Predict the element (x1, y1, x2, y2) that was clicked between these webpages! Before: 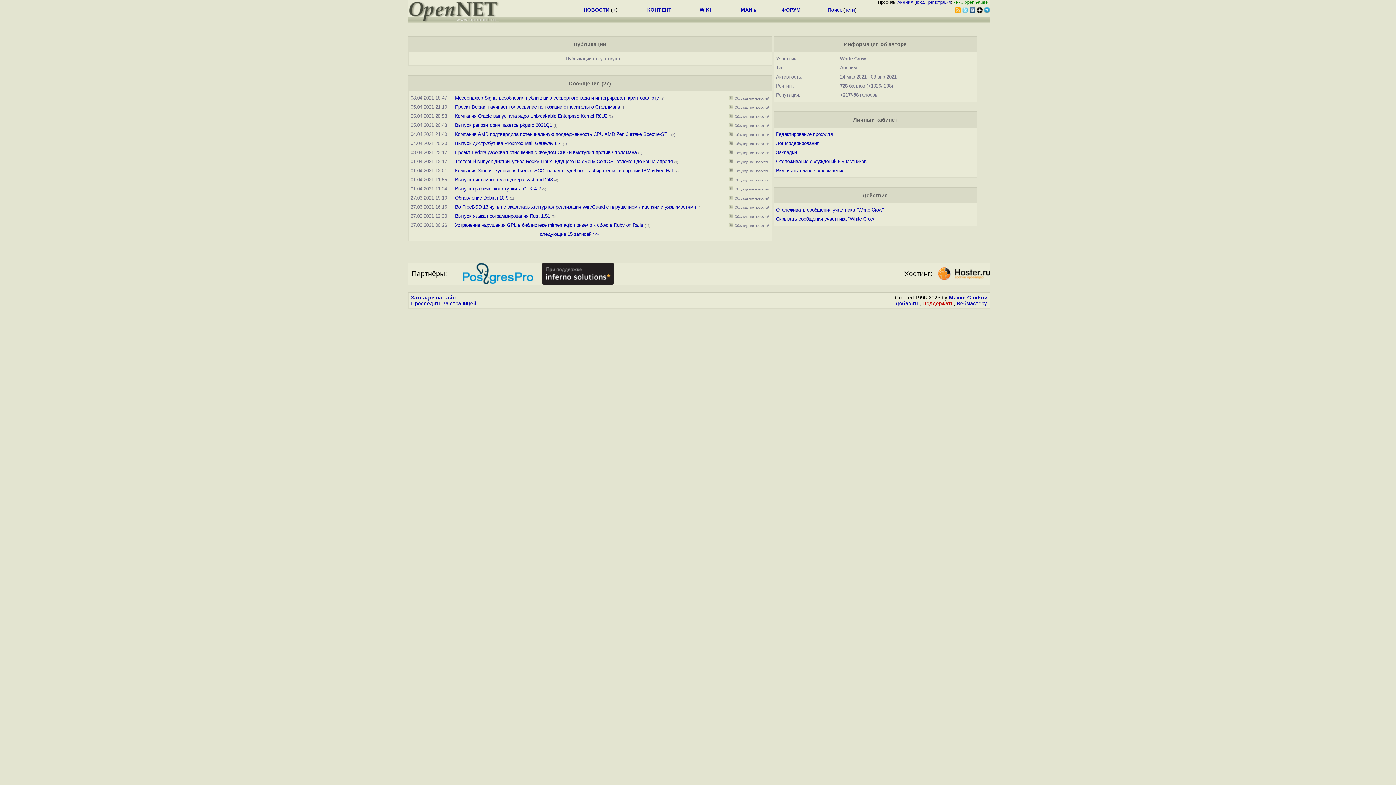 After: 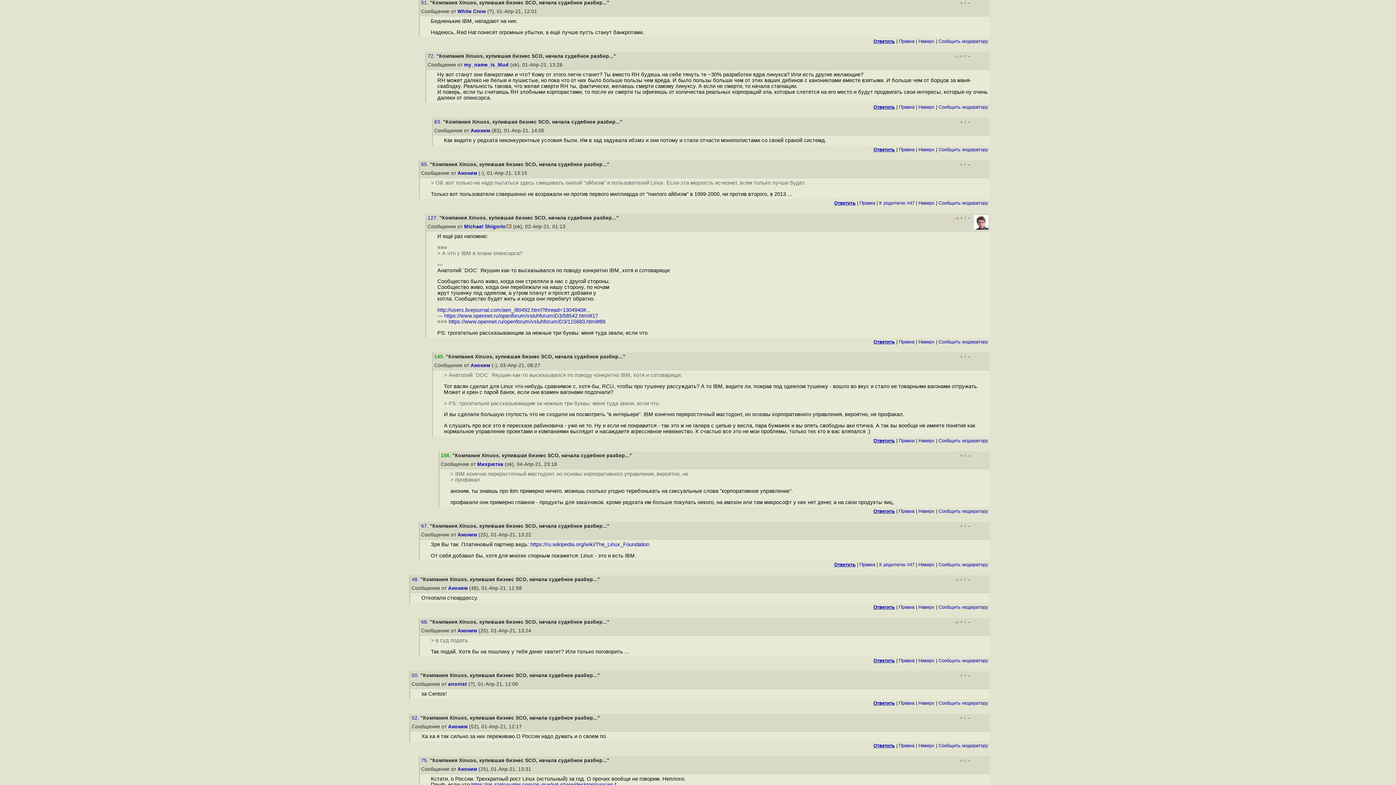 Action: bbox: (455, 168, 673, 173) label: Компания Xinuos, купившая бизнес SCO, начала судебное разбирательство против IBM и Red Hat